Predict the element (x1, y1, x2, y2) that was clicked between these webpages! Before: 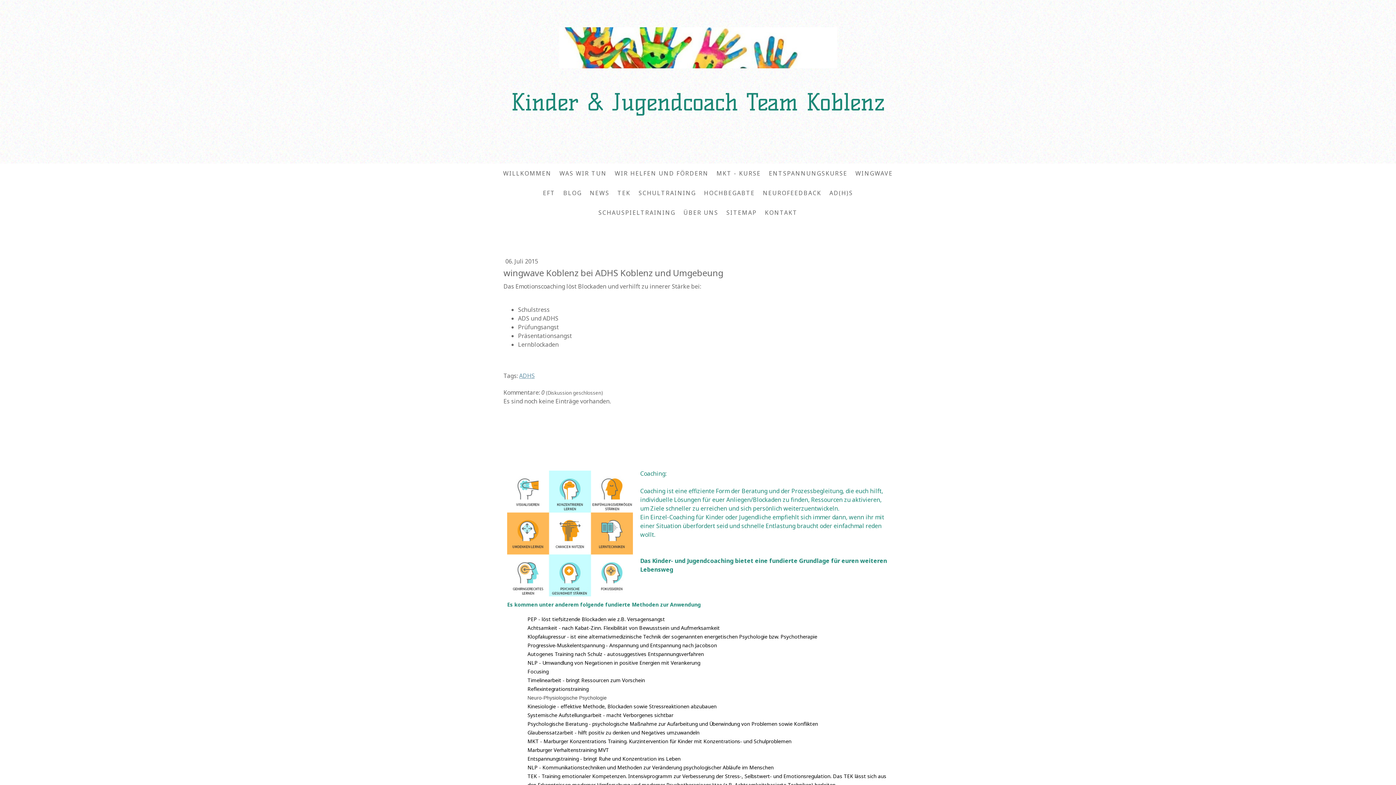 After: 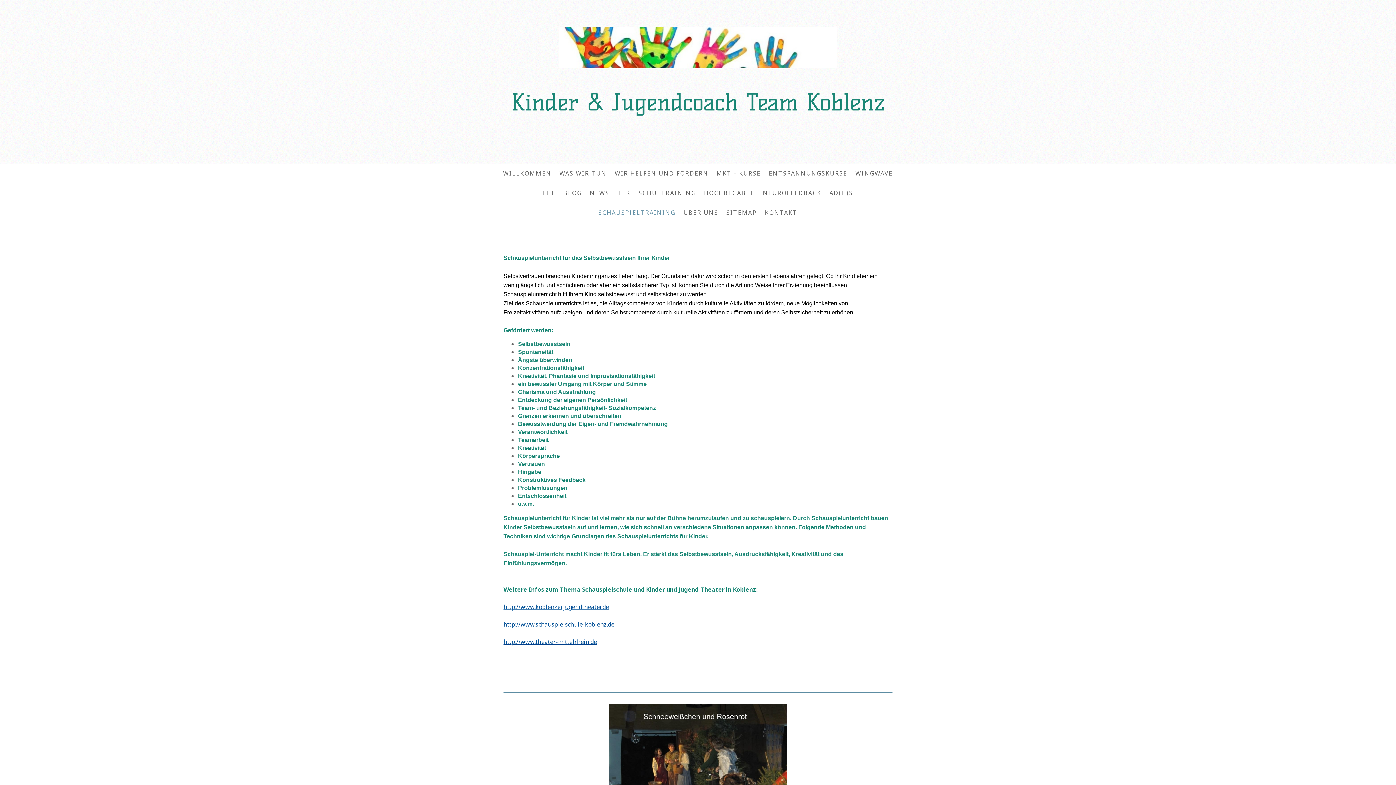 Action: bbox: (594, 204, 679, 220) label: SCHAUSPIELTRAINING